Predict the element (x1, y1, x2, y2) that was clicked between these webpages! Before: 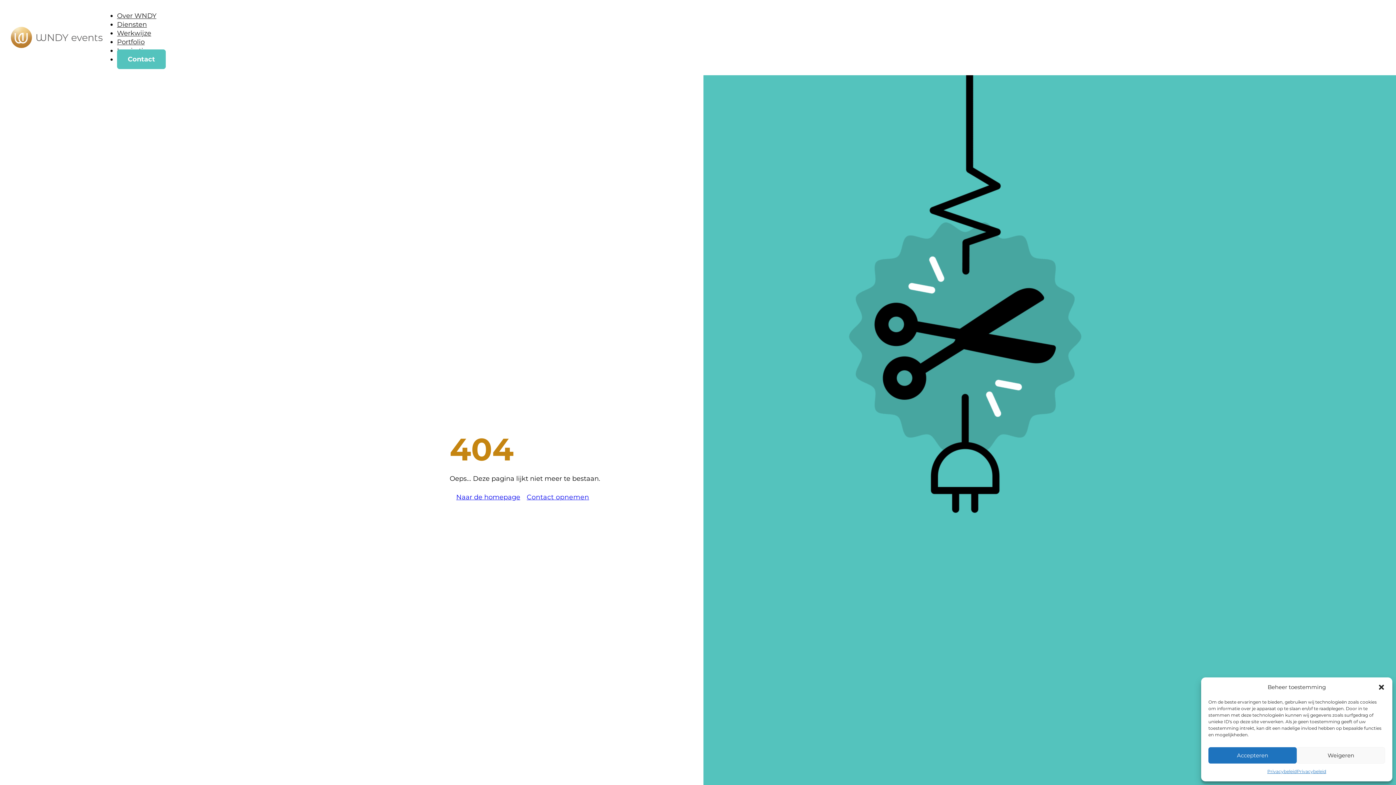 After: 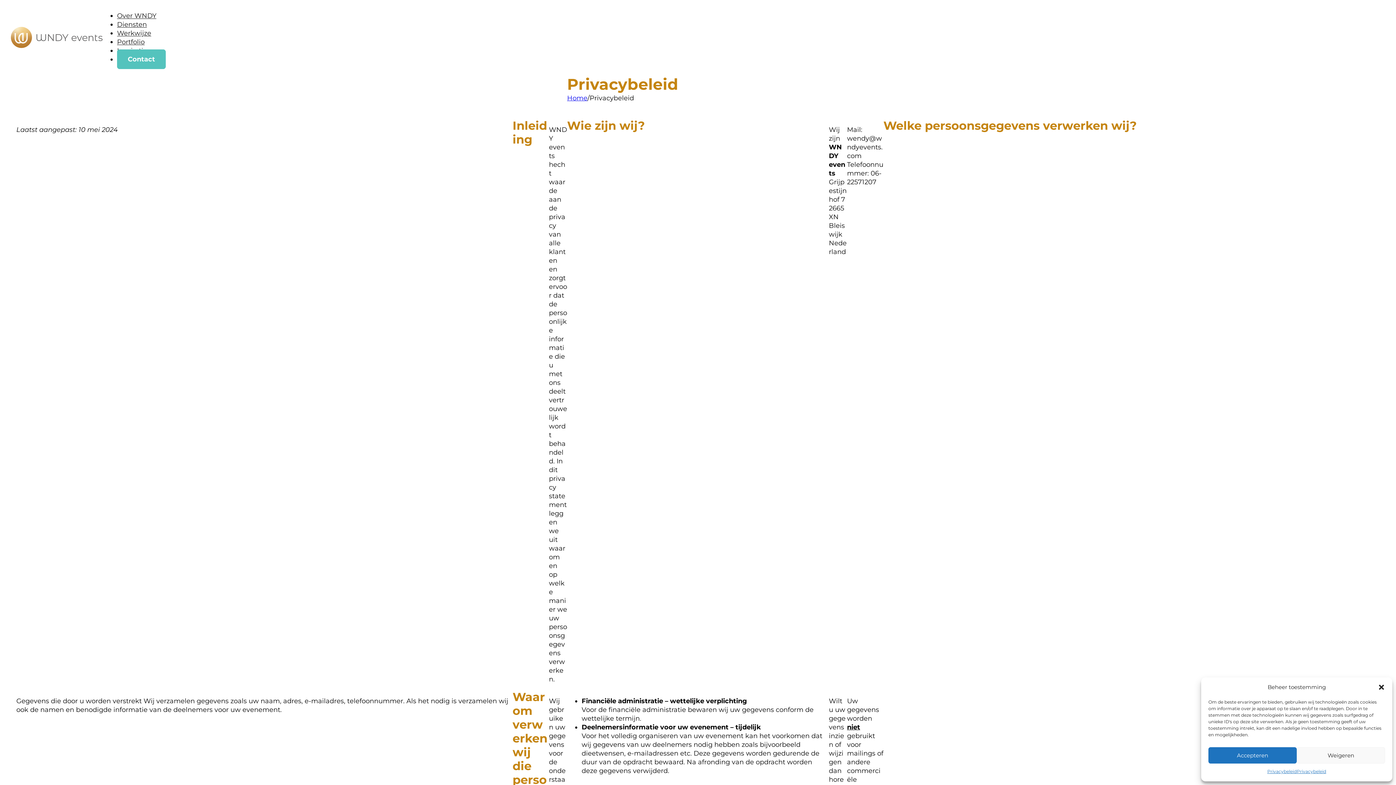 Action: label: Privacybeleid bbox: (1267, 767, 1297, 776)